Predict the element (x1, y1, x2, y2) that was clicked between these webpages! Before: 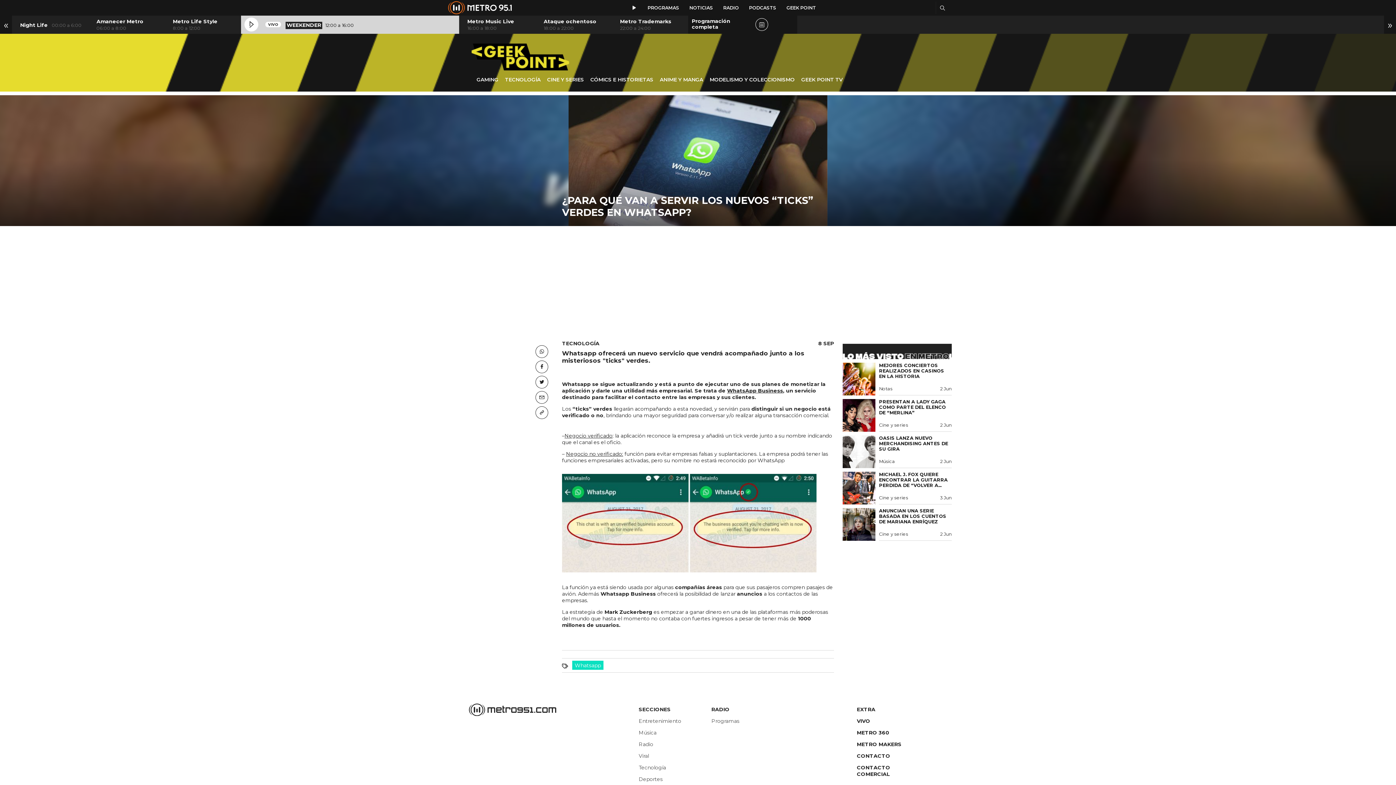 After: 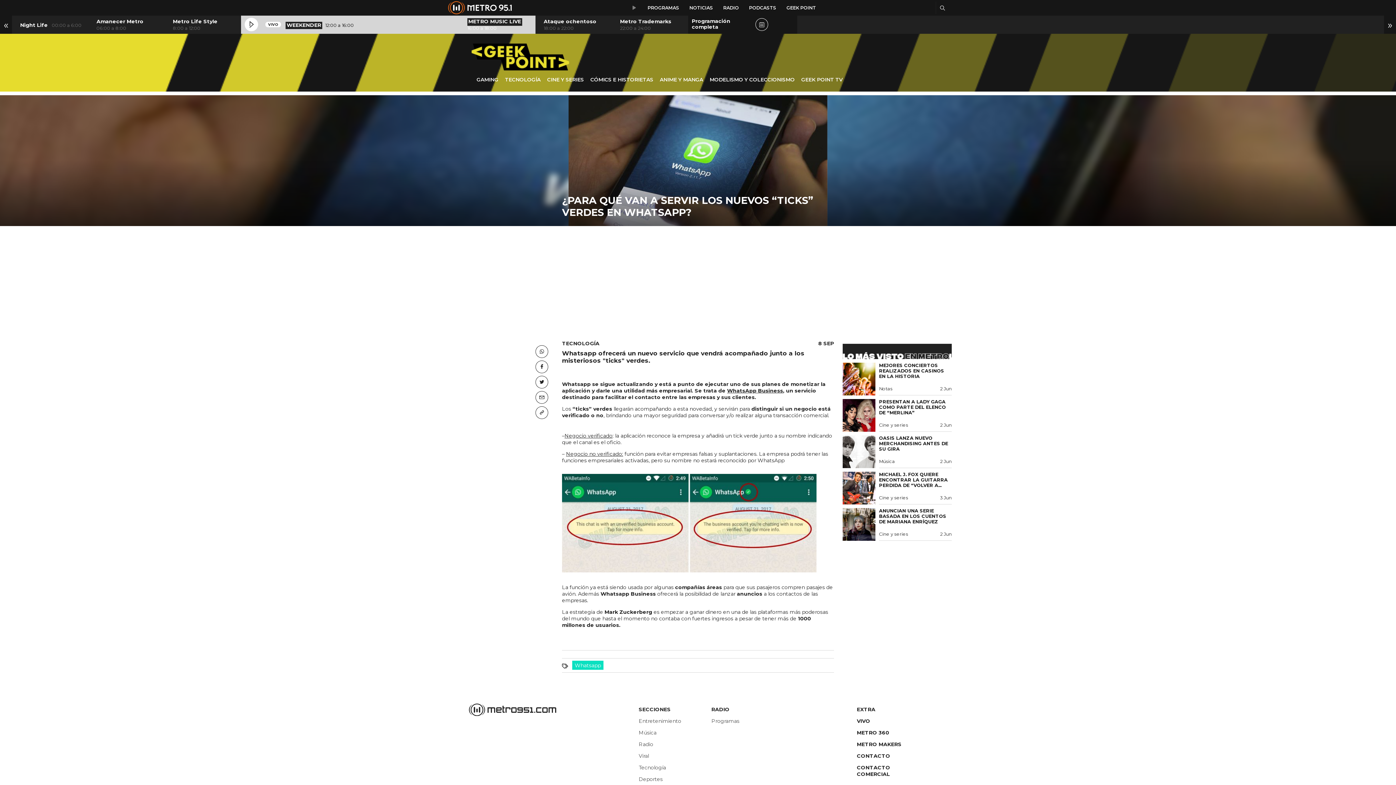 Action: label: 16:00 a 18:00 bbox: (467, 25, 496, 30)